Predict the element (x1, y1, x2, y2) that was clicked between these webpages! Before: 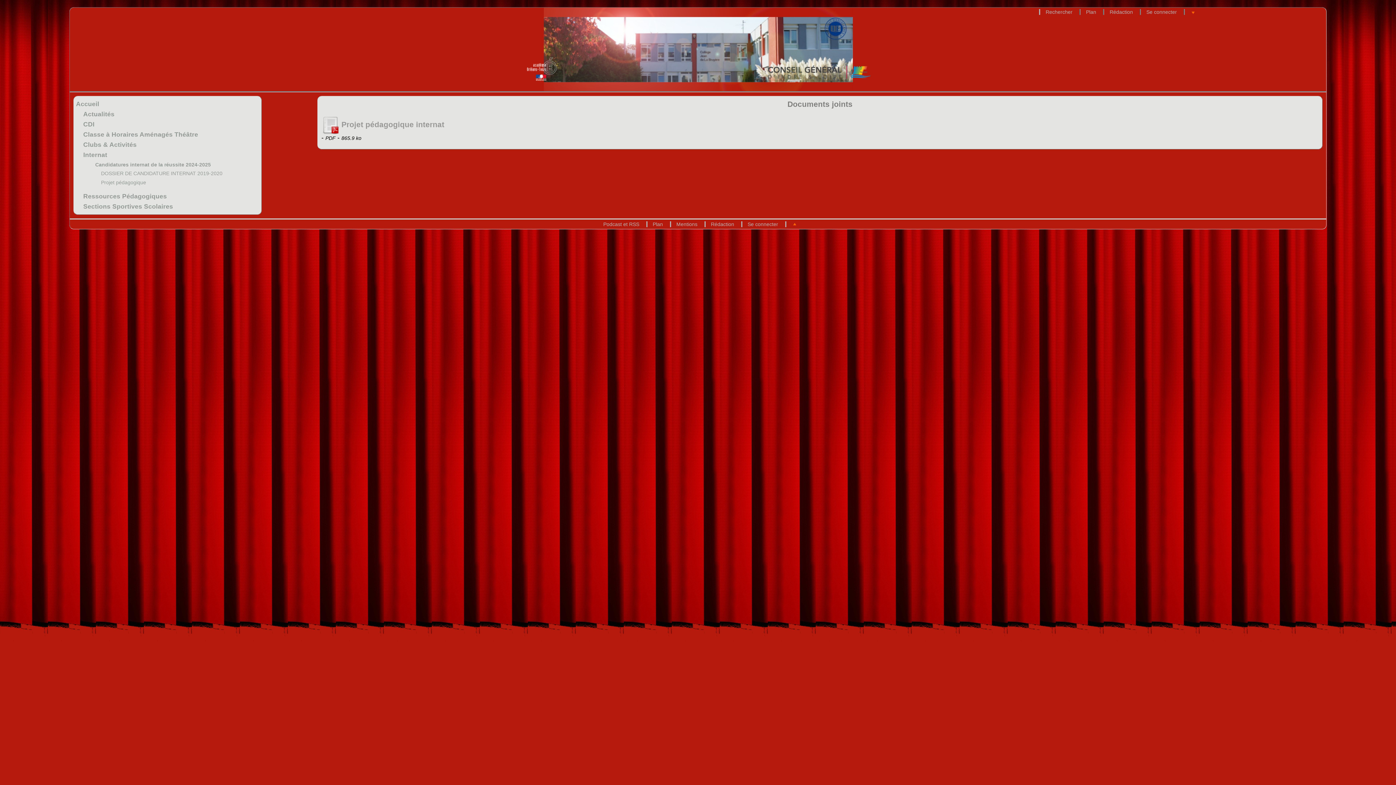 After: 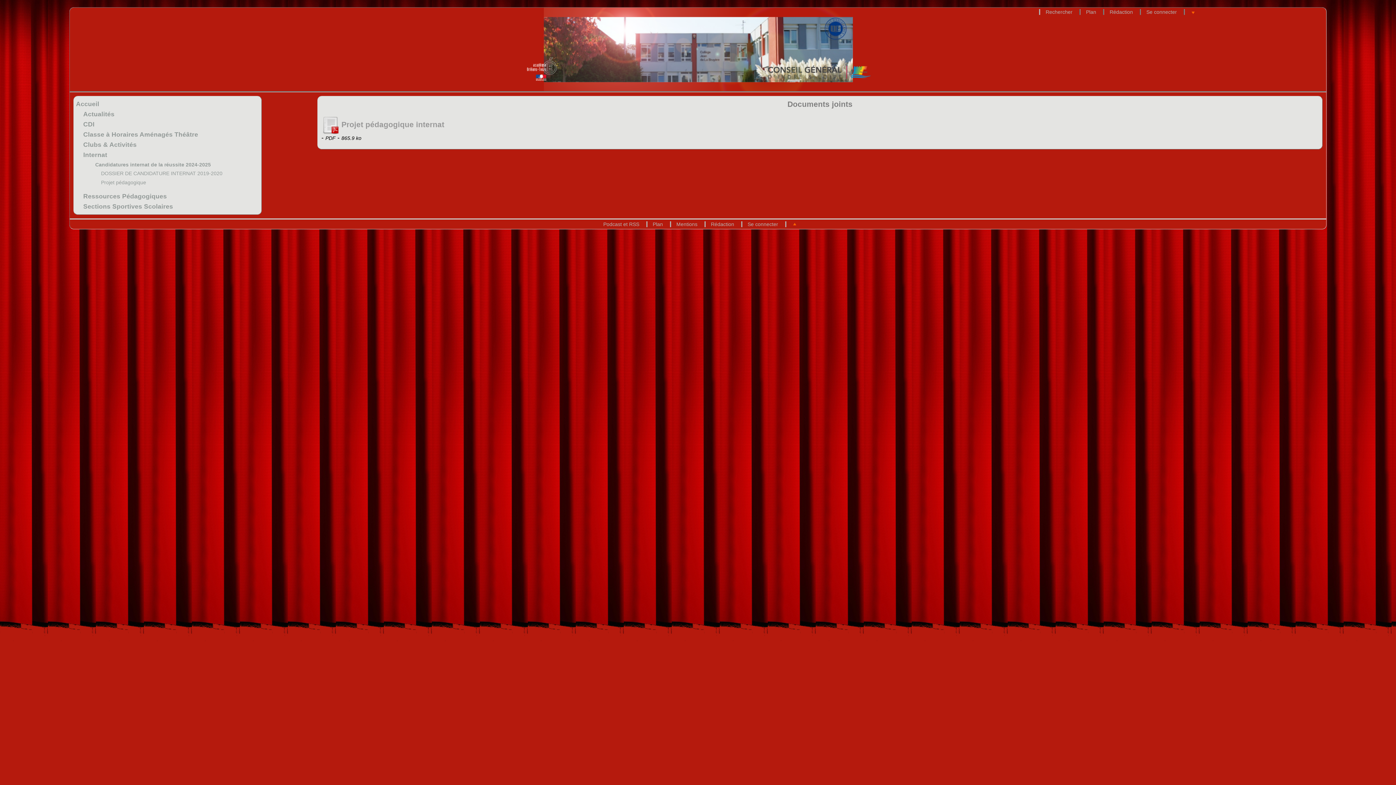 Action: bbox: (1188, 8, 1197, 15)